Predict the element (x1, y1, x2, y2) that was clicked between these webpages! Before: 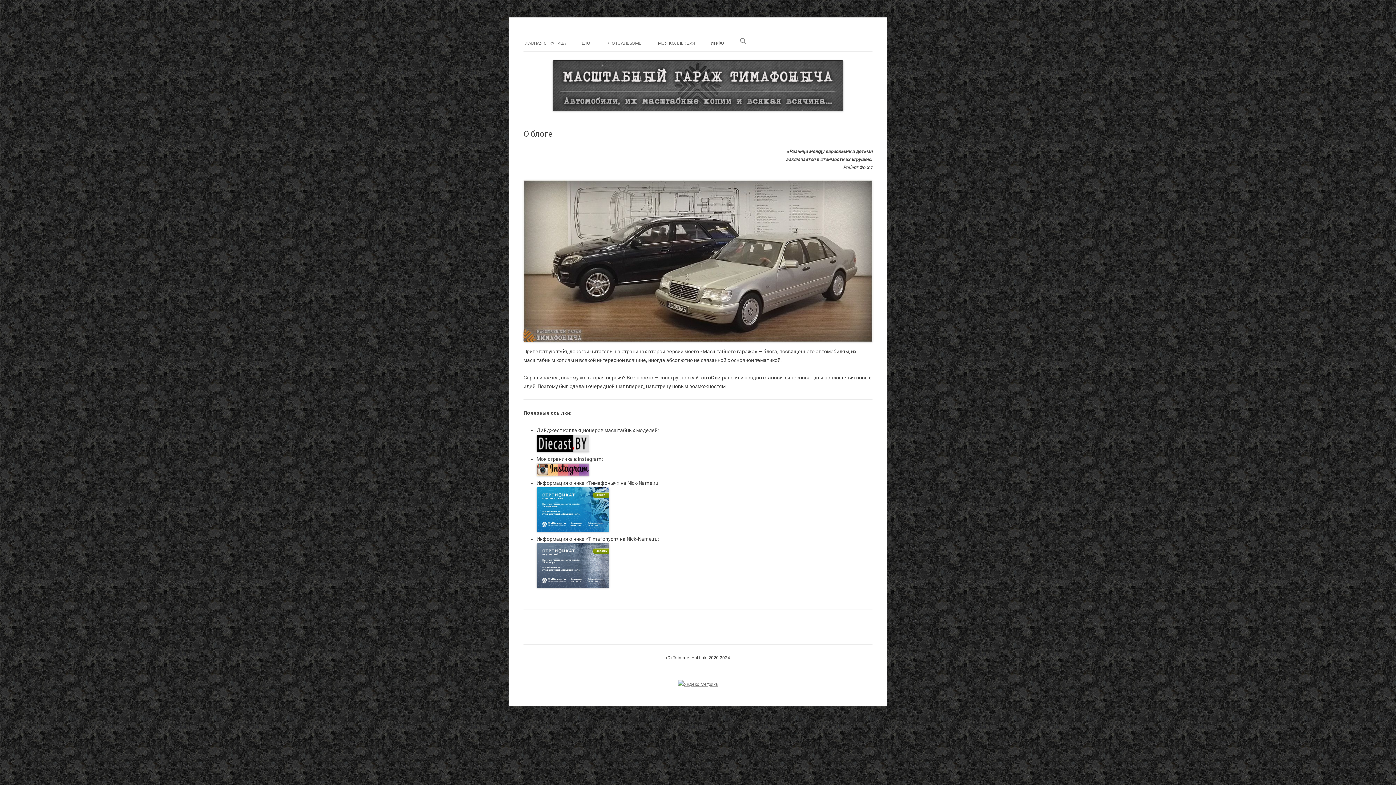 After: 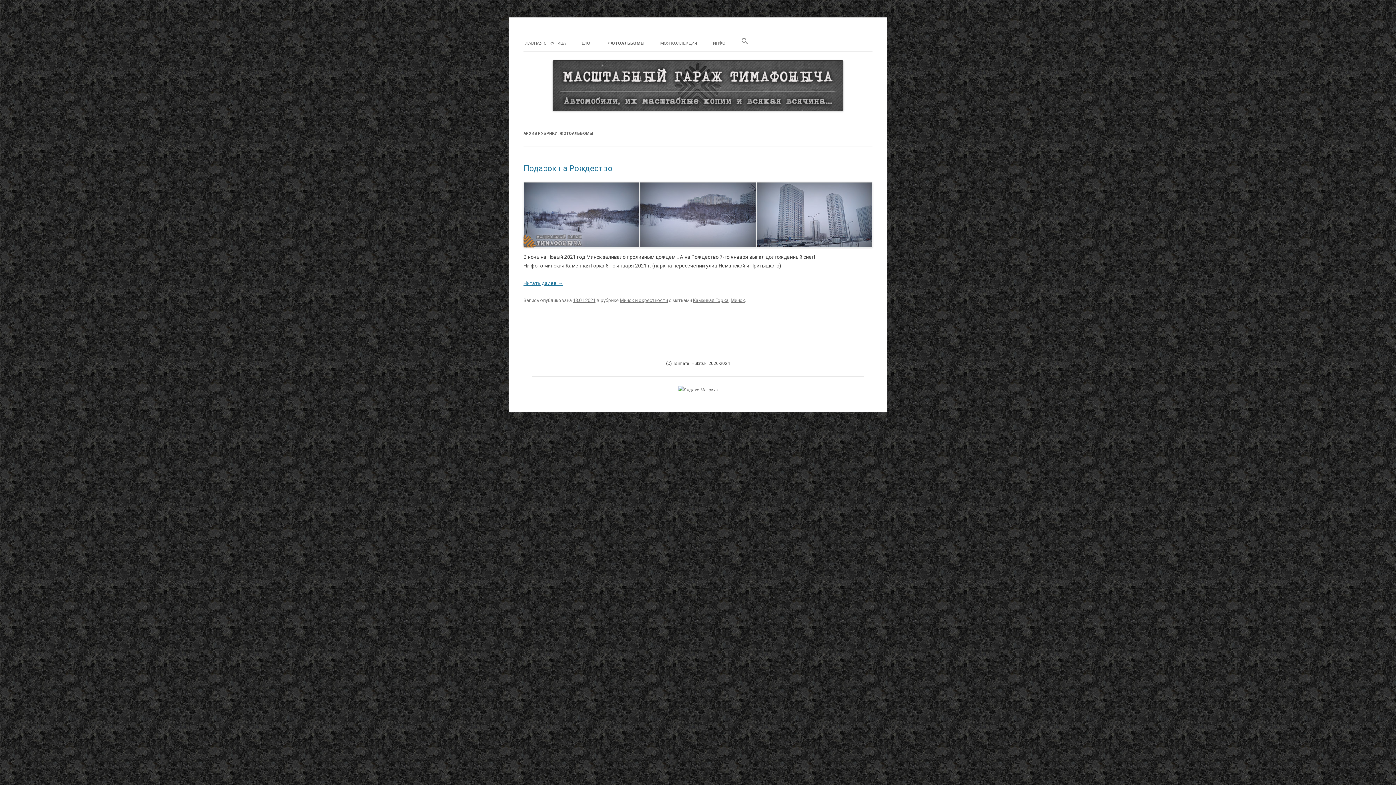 Action: label: ФОТОАЛЬБОМЫ bbox: (608, 35, 642, 51)